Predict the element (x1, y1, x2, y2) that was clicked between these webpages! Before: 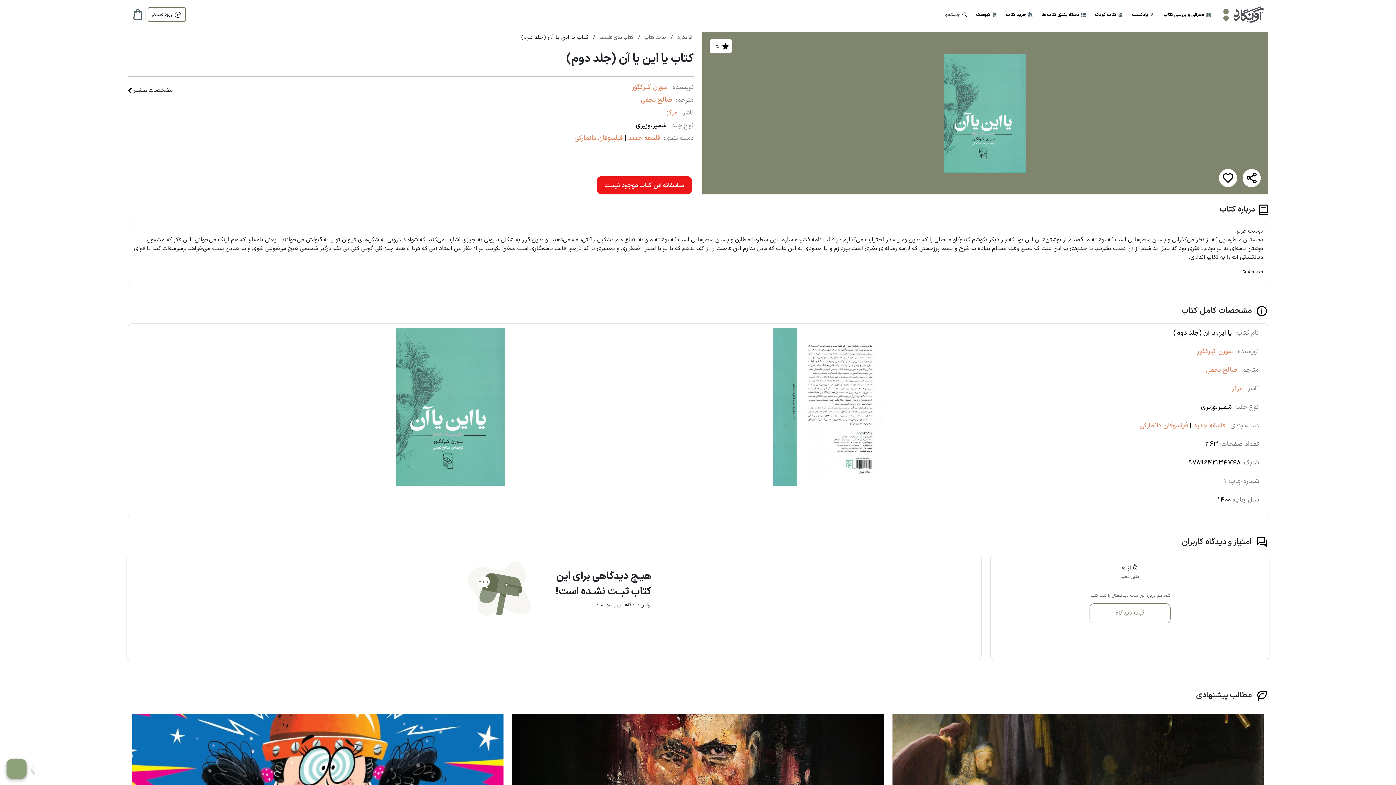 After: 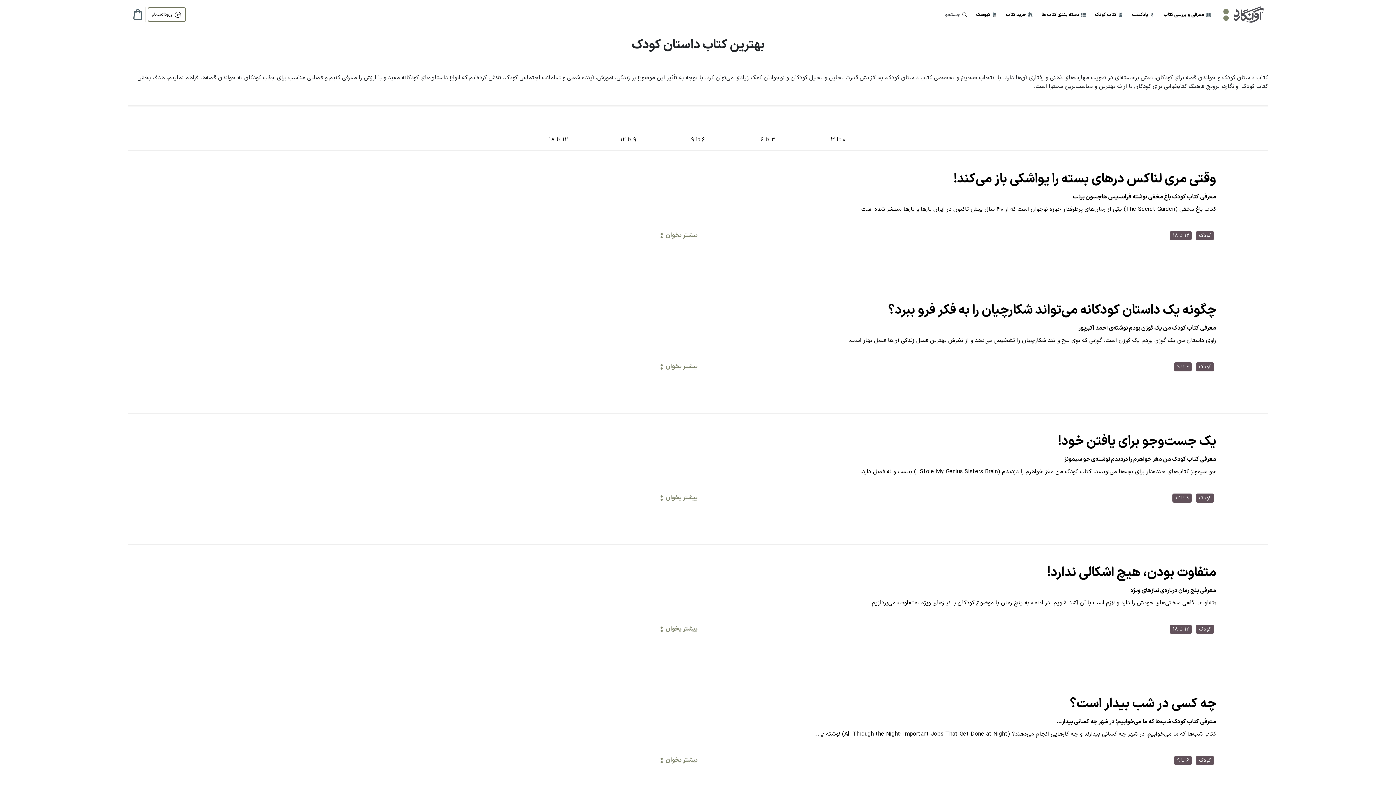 Action: label:  کتاب کودک  bbox: (1093, 10, 1123, 18)